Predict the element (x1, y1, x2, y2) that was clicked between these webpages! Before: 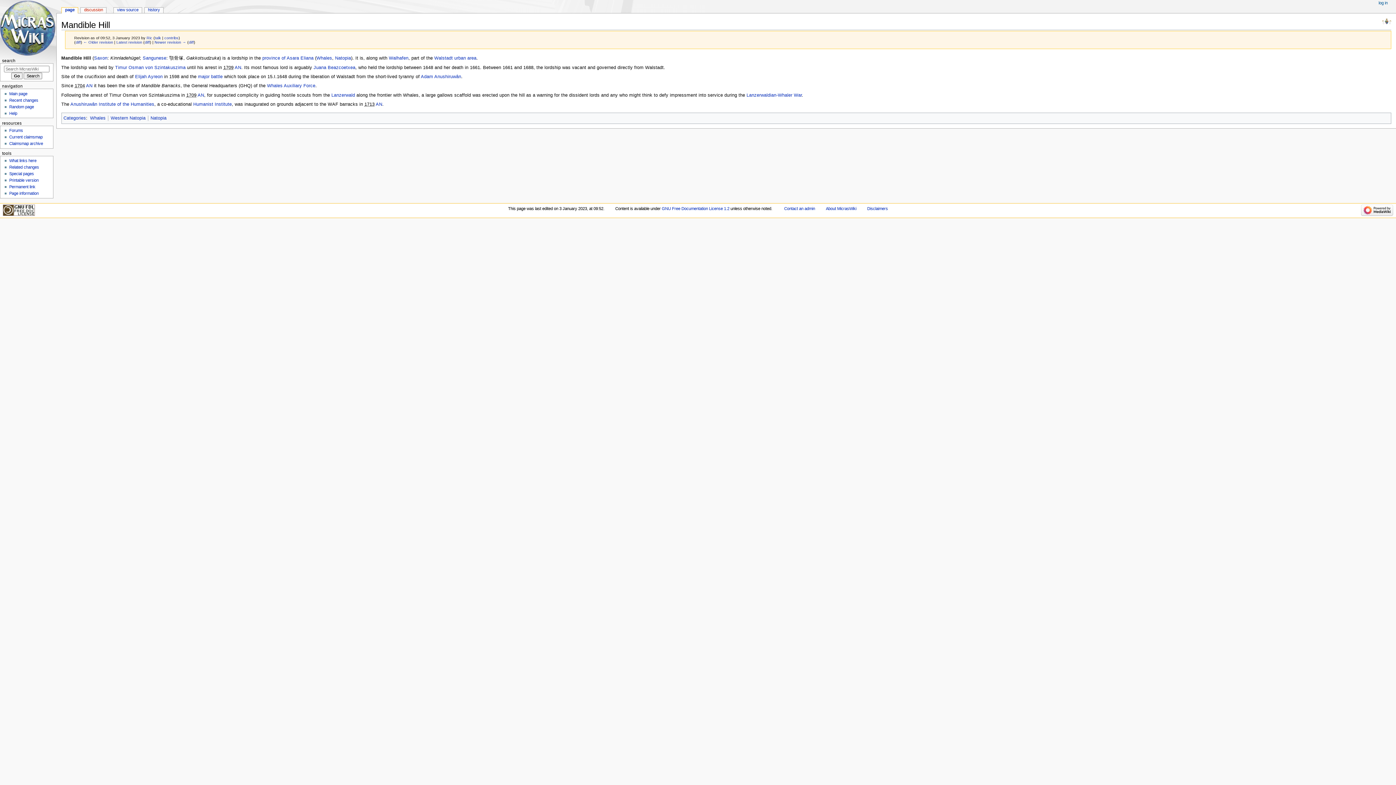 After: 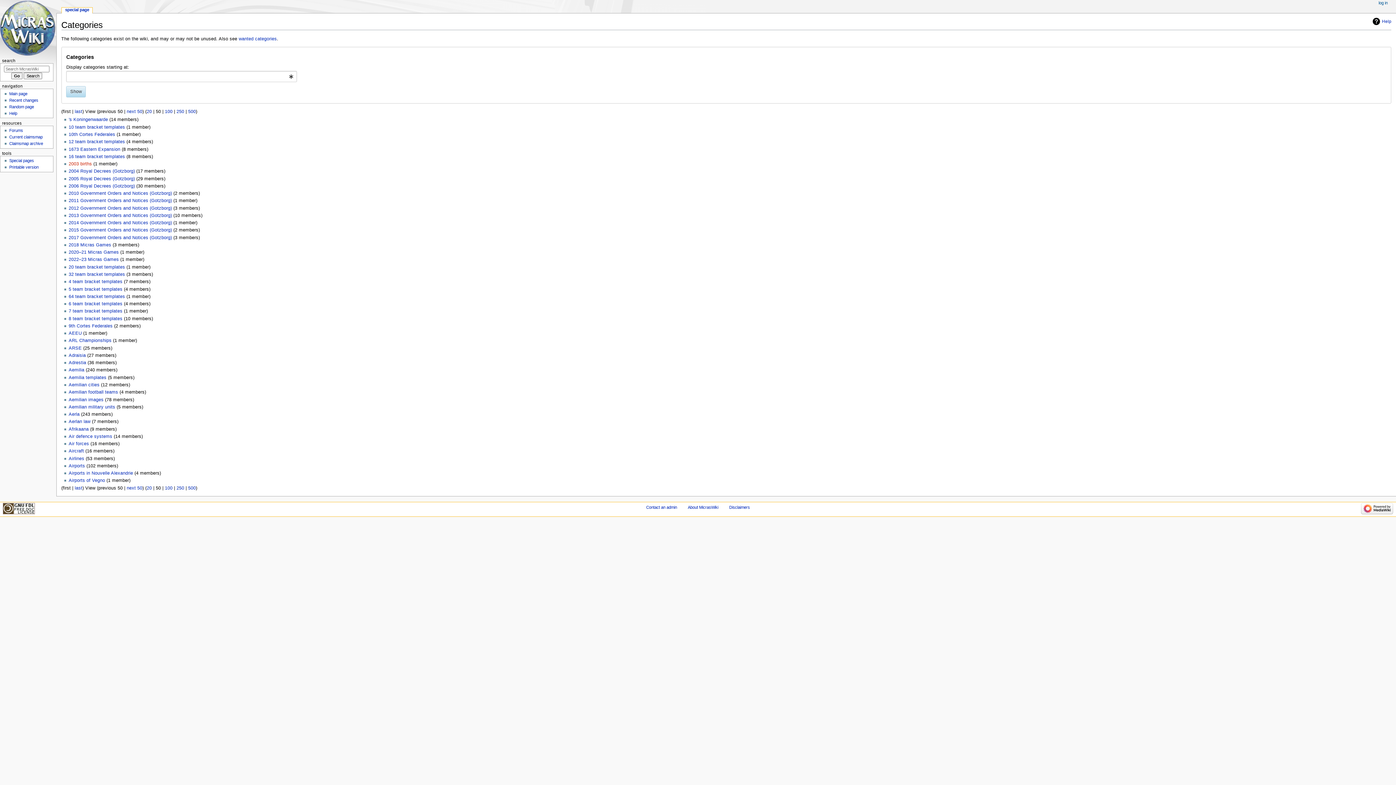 Action: bbox: (63, 115, 86, 120) label: Categories